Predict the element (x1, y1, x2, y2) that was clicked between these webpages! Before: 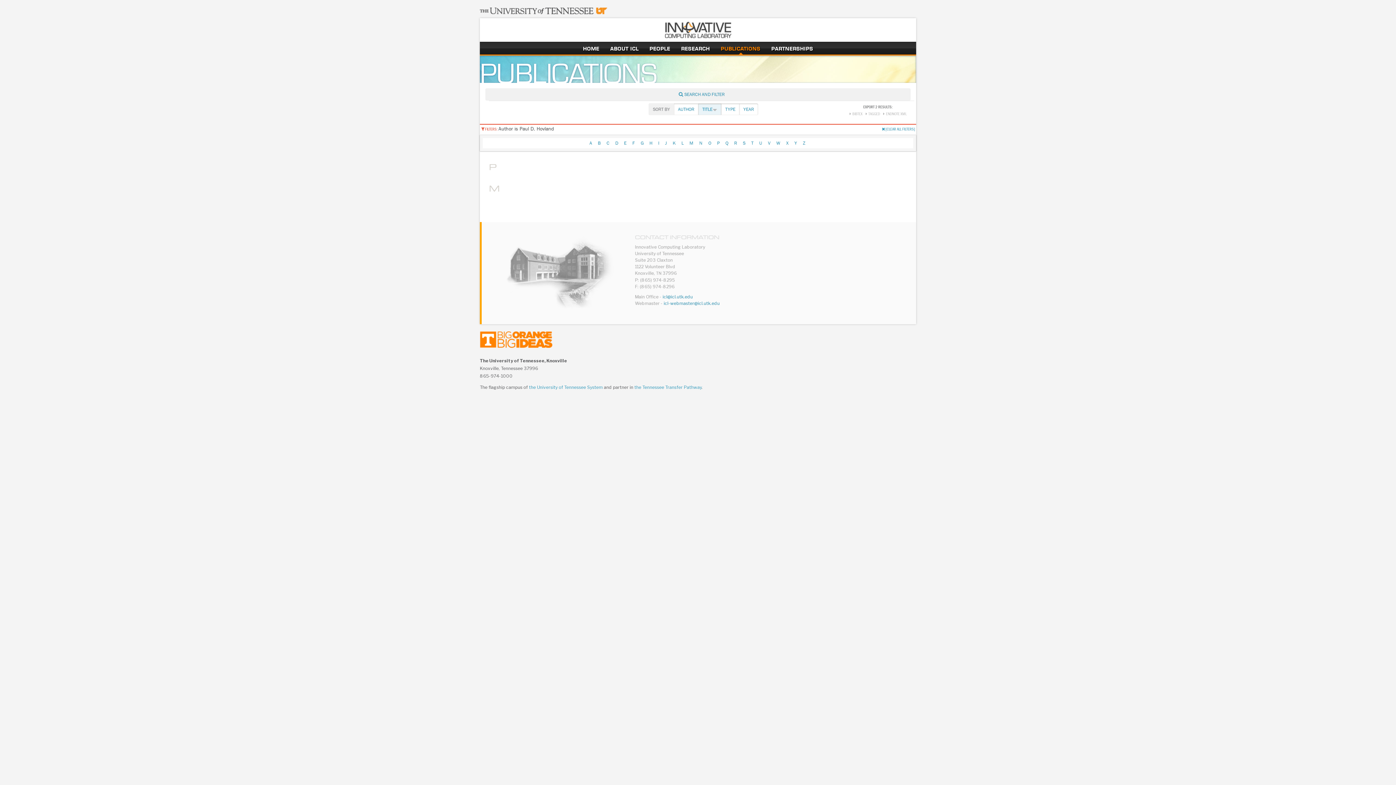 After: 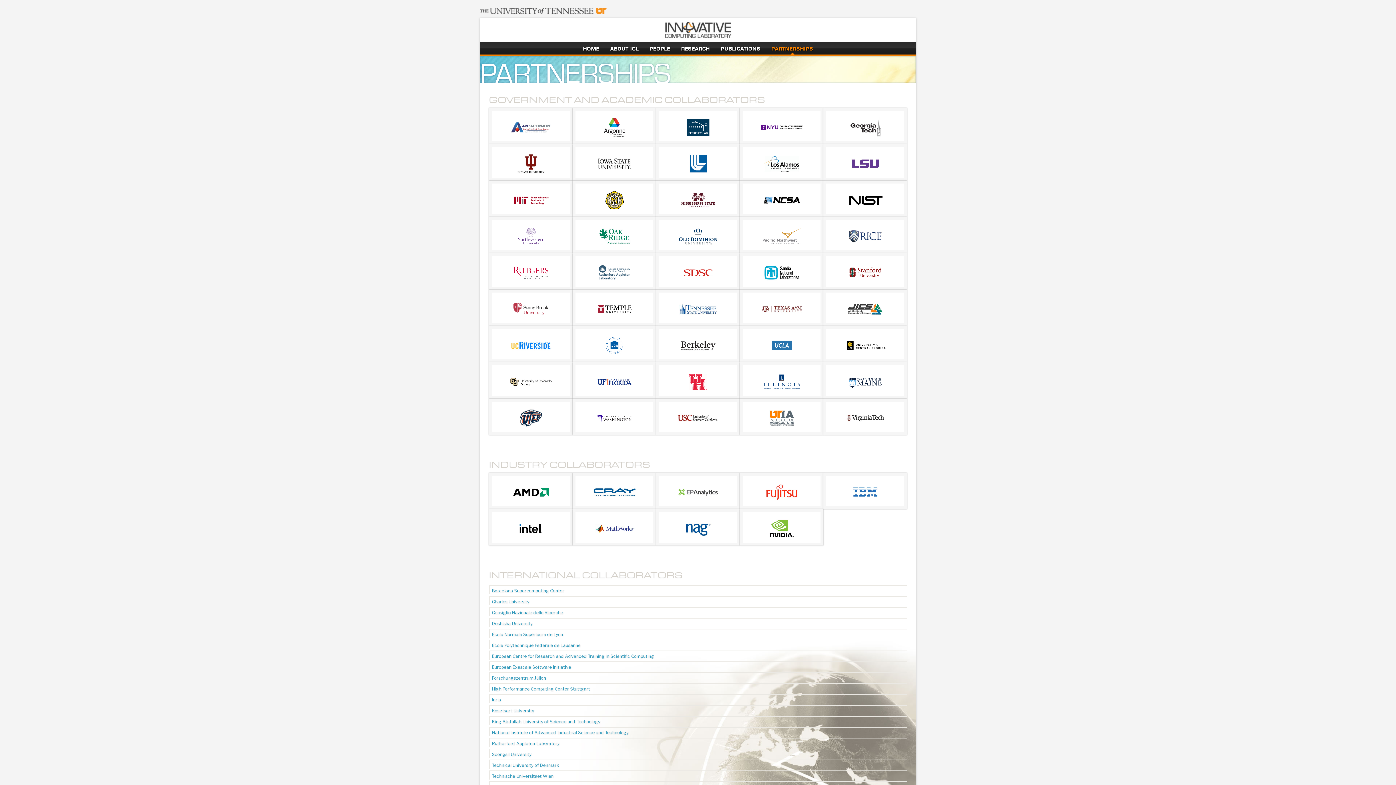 Action: bbox: (771, 44, 813, 52) label: partnerships